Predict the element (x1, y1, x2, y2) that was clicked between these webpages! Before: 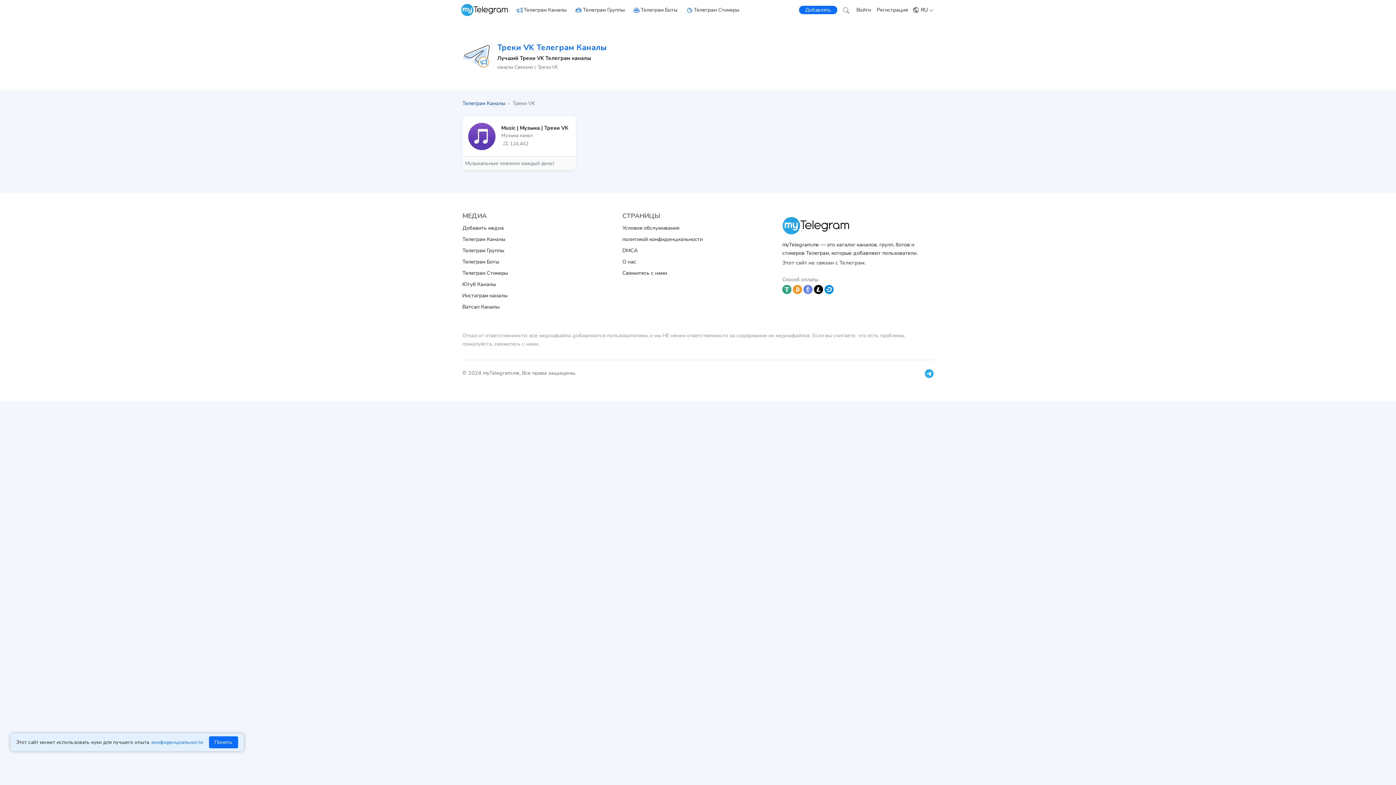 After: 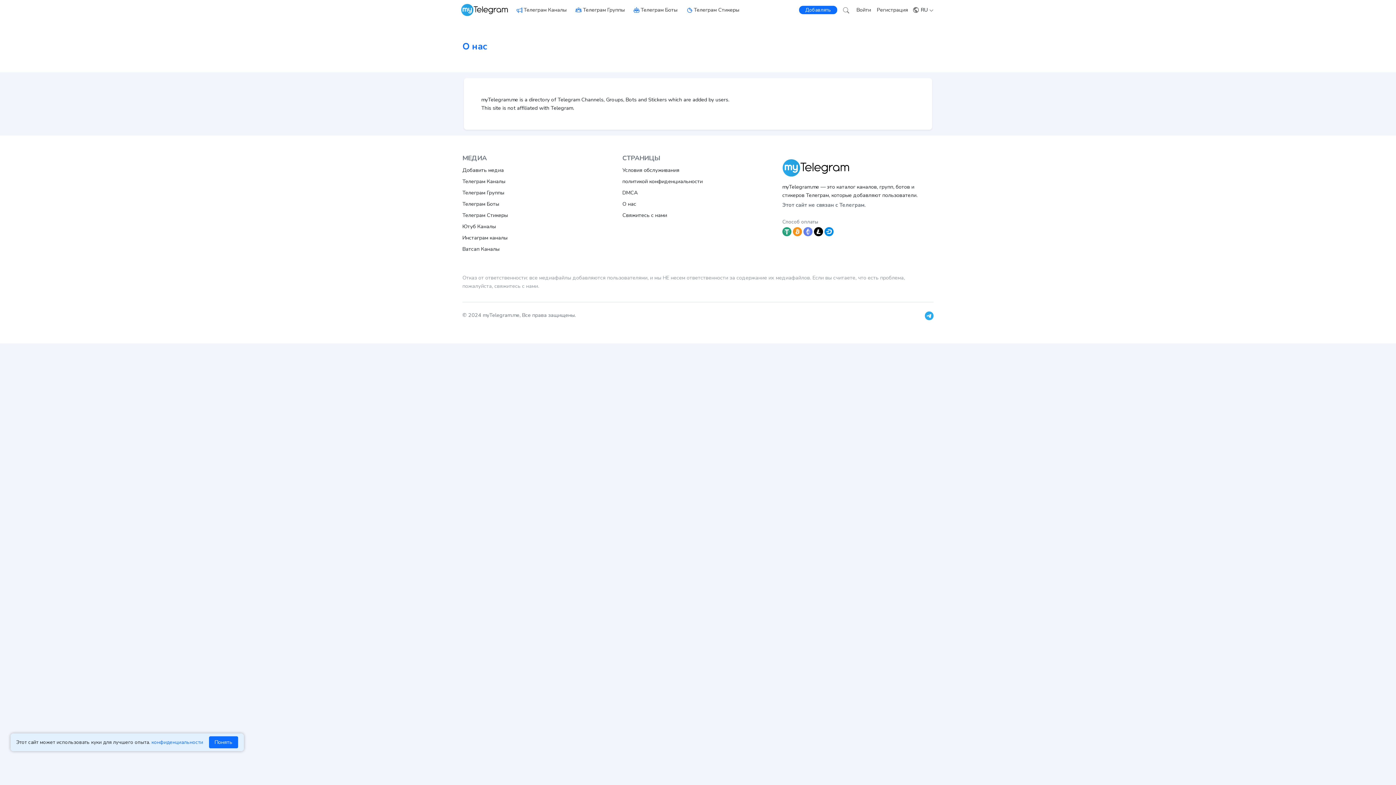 Action: label: О нас bbox: (622, 257, 773, 266)